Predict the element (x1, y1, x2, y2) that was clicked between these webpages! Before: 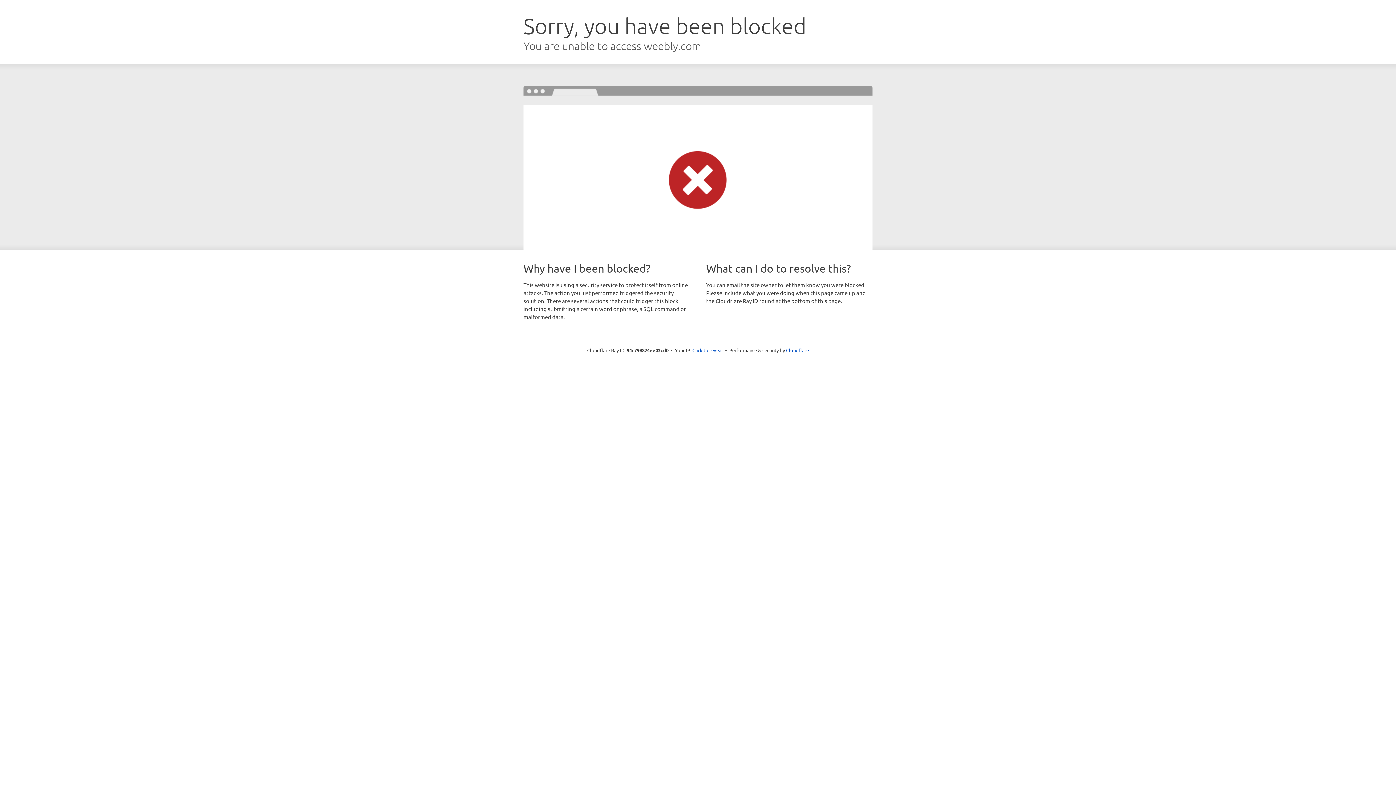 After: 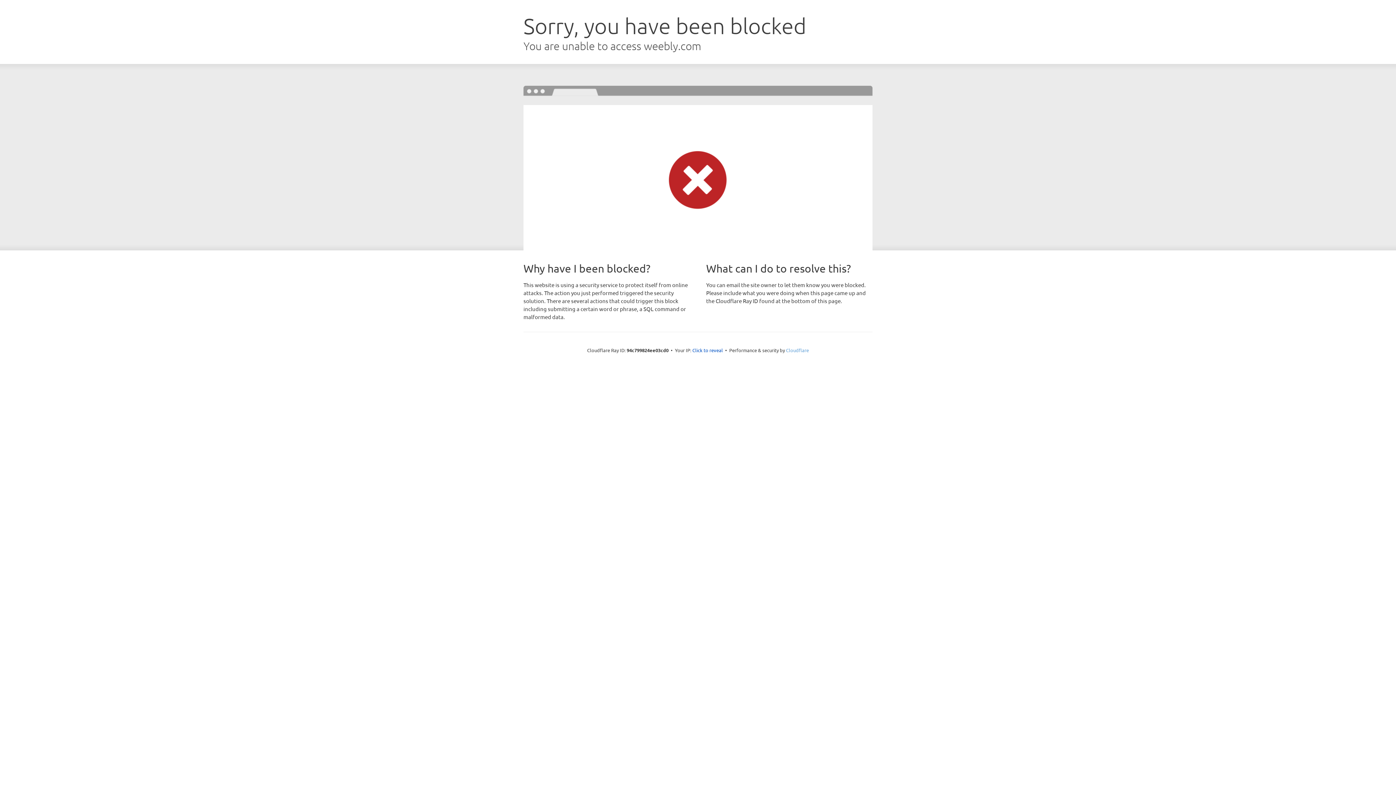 Action: bbox: (786, 347, 809, 353) label: Cloudflare